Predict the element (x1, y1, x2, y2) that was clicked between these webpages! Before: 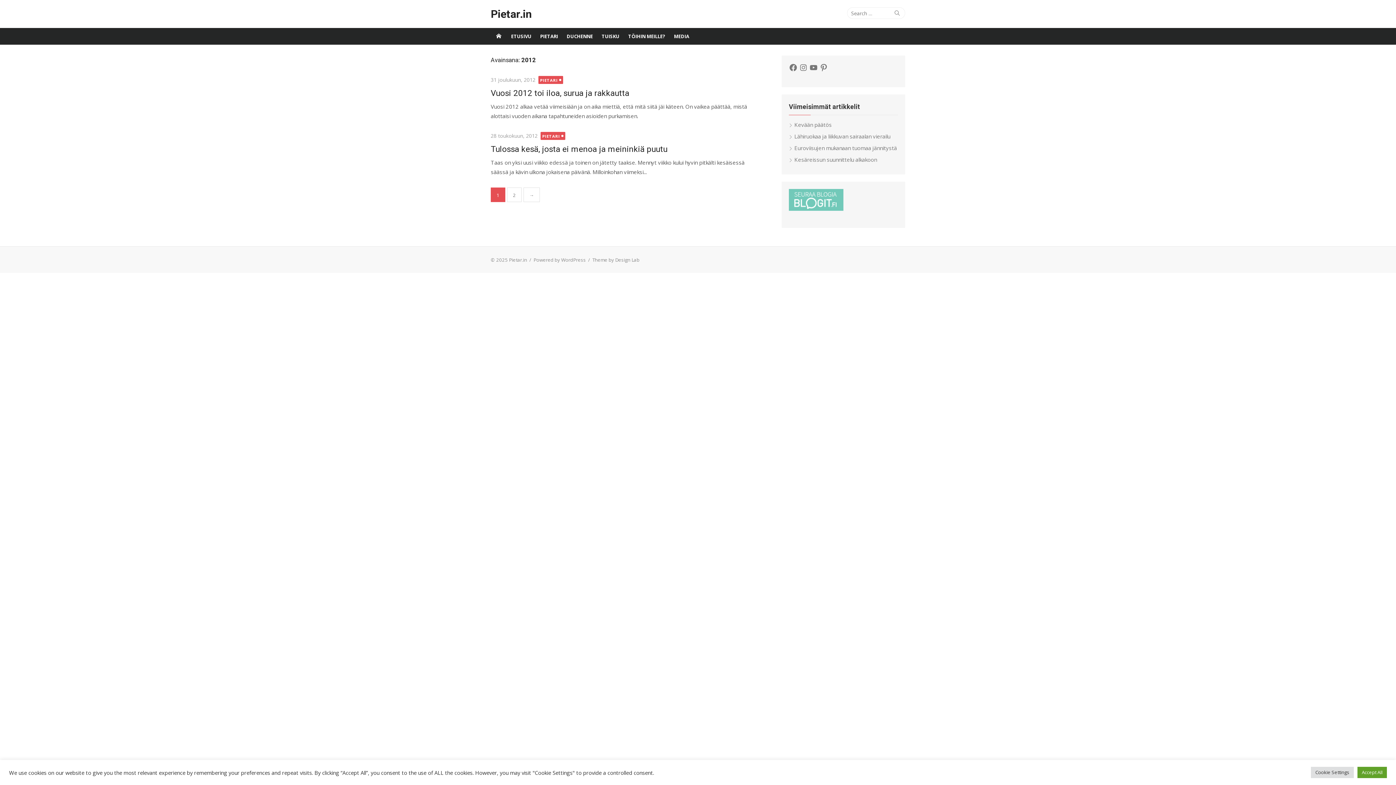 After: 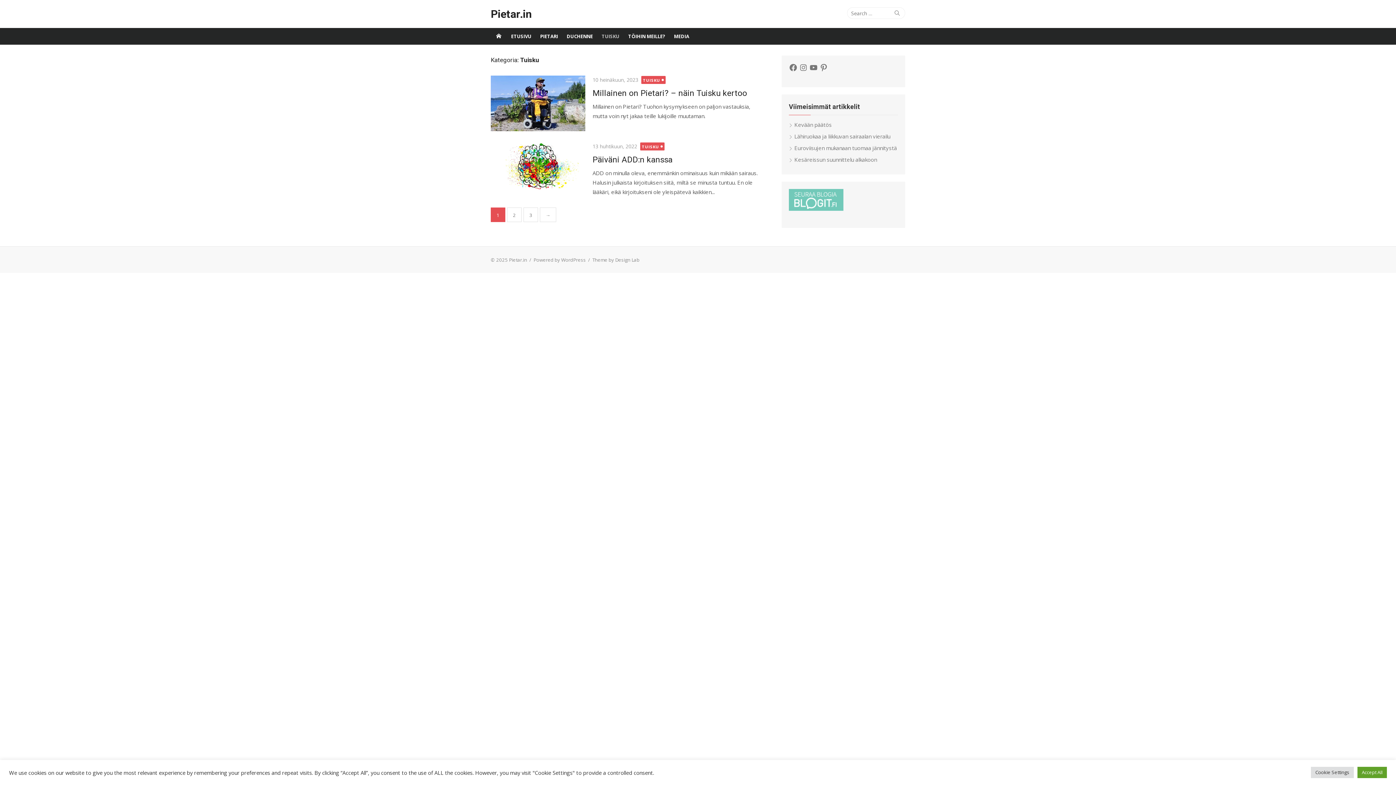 Action: label: TUISKU bbox: (597, 28, 624, 44)